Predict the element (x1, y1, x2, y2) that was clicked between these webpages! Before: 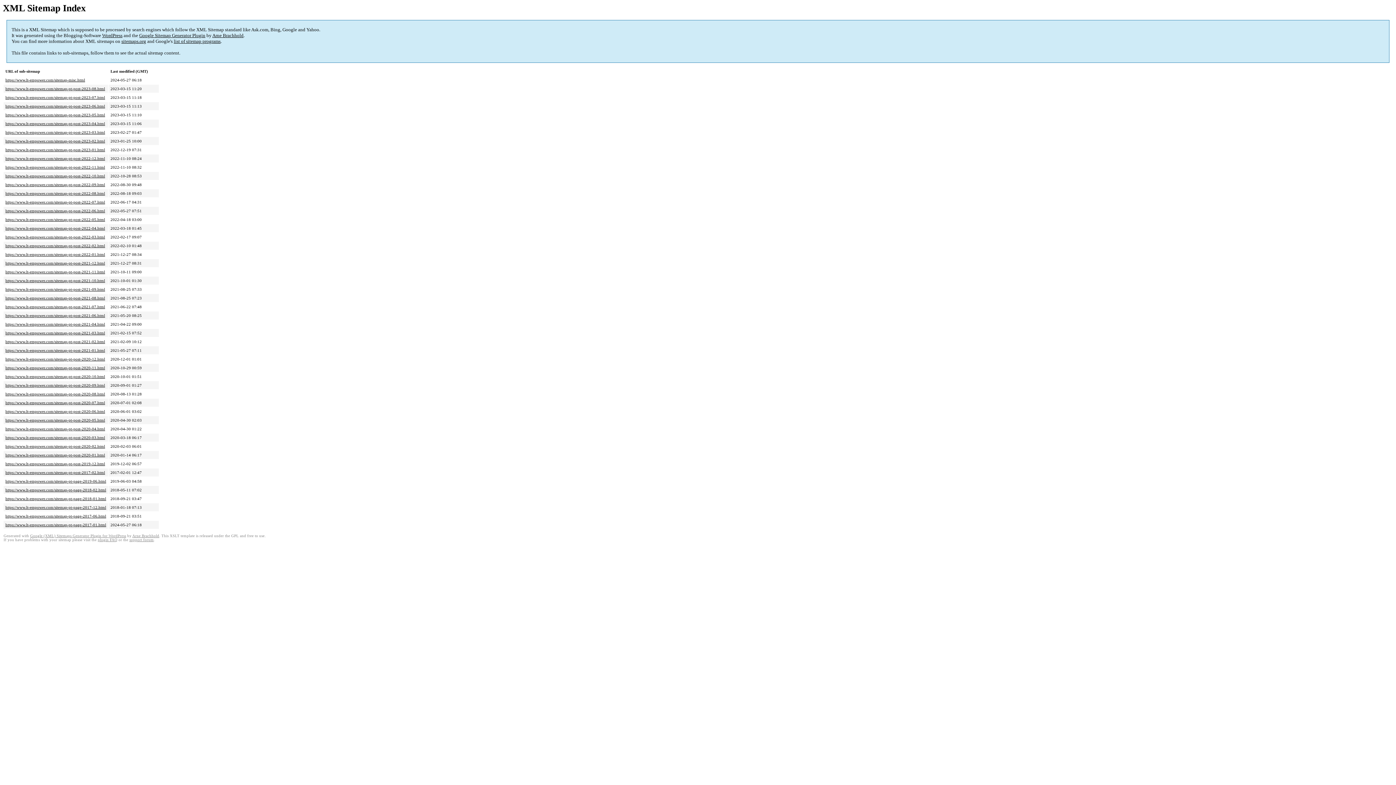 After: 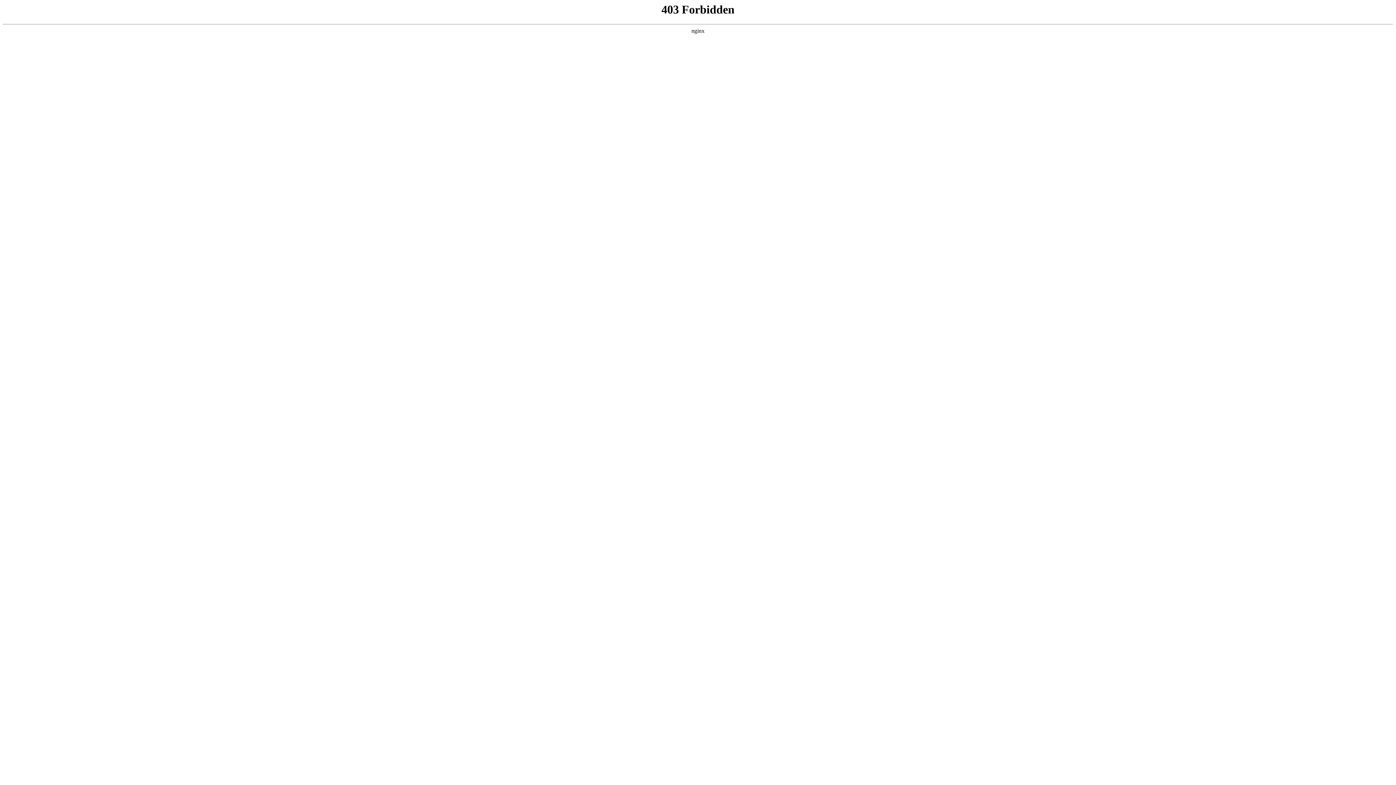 Action: label: support forum bbox: (129, 538, 153, 542)